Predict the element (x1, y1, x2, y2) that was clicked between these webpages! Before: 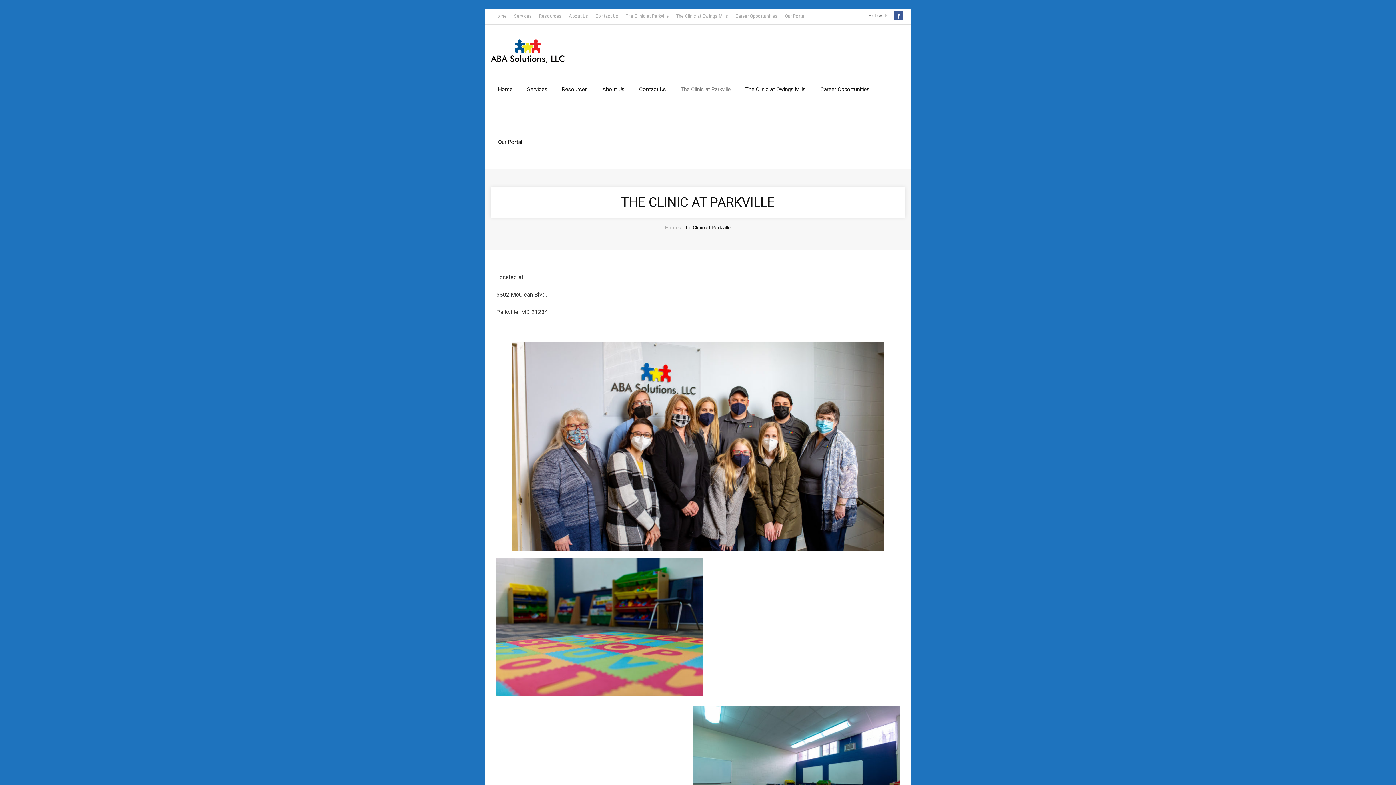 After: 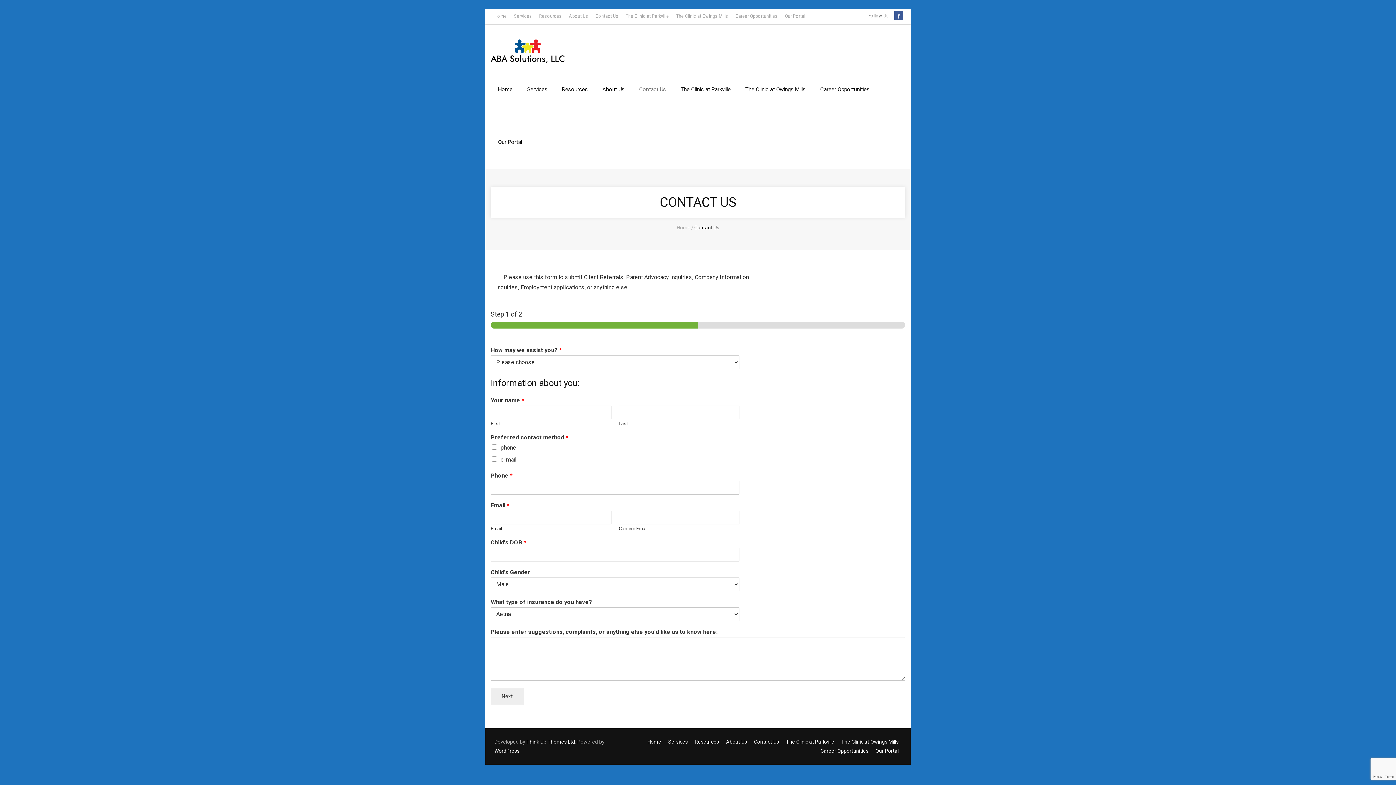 Action: label: Contact Us bbox: (632, 63, 673, 115)